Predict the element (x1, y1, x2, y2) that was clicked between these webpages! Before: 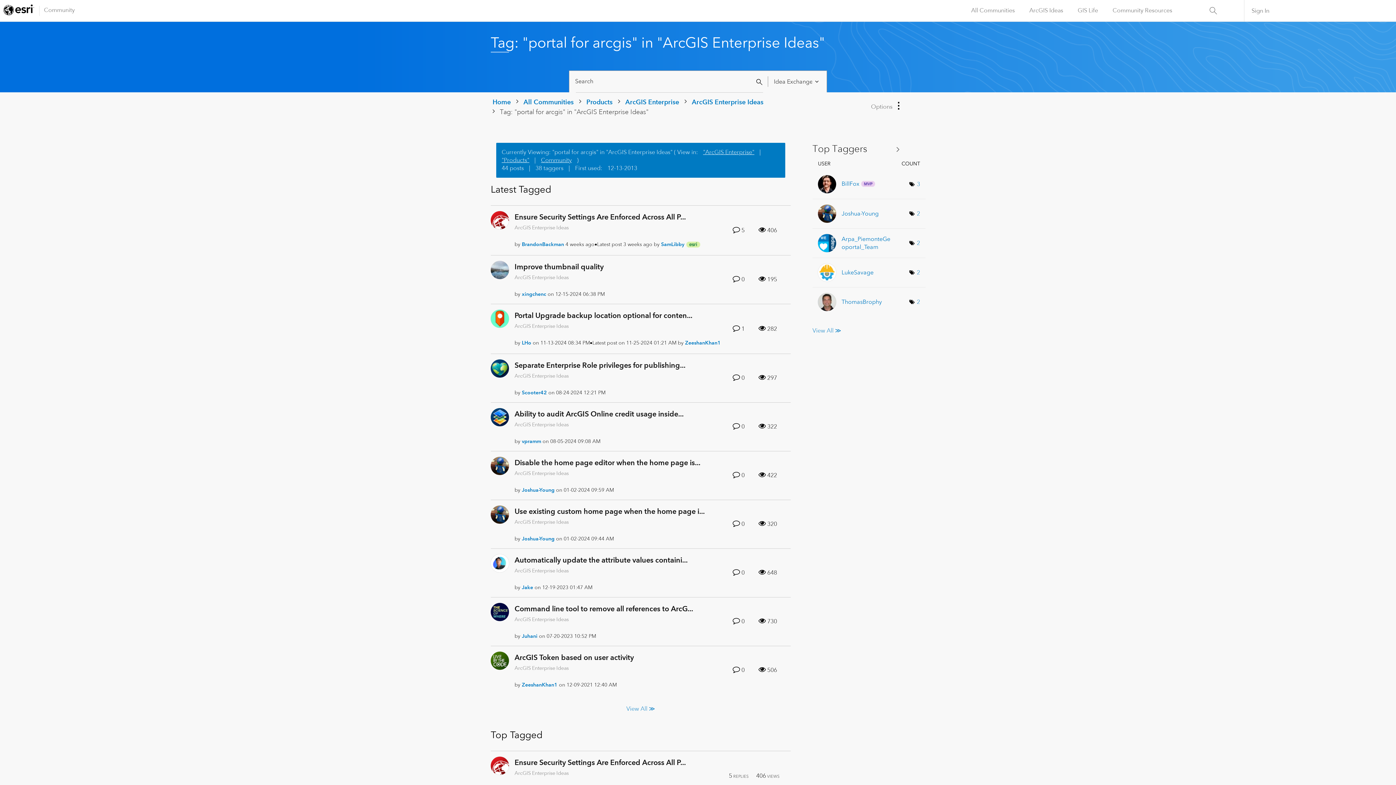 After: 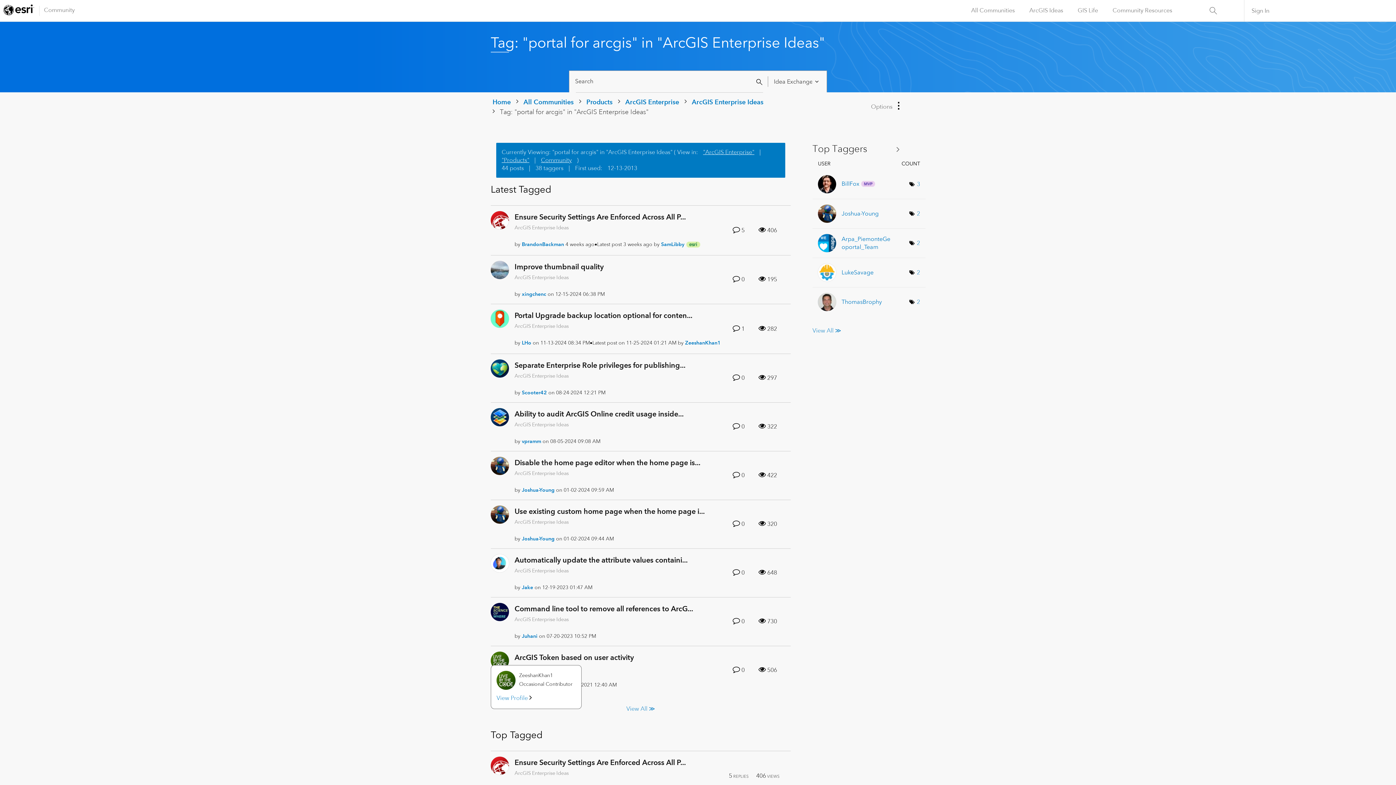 Action: bbox: (490, 656, 509, 664)